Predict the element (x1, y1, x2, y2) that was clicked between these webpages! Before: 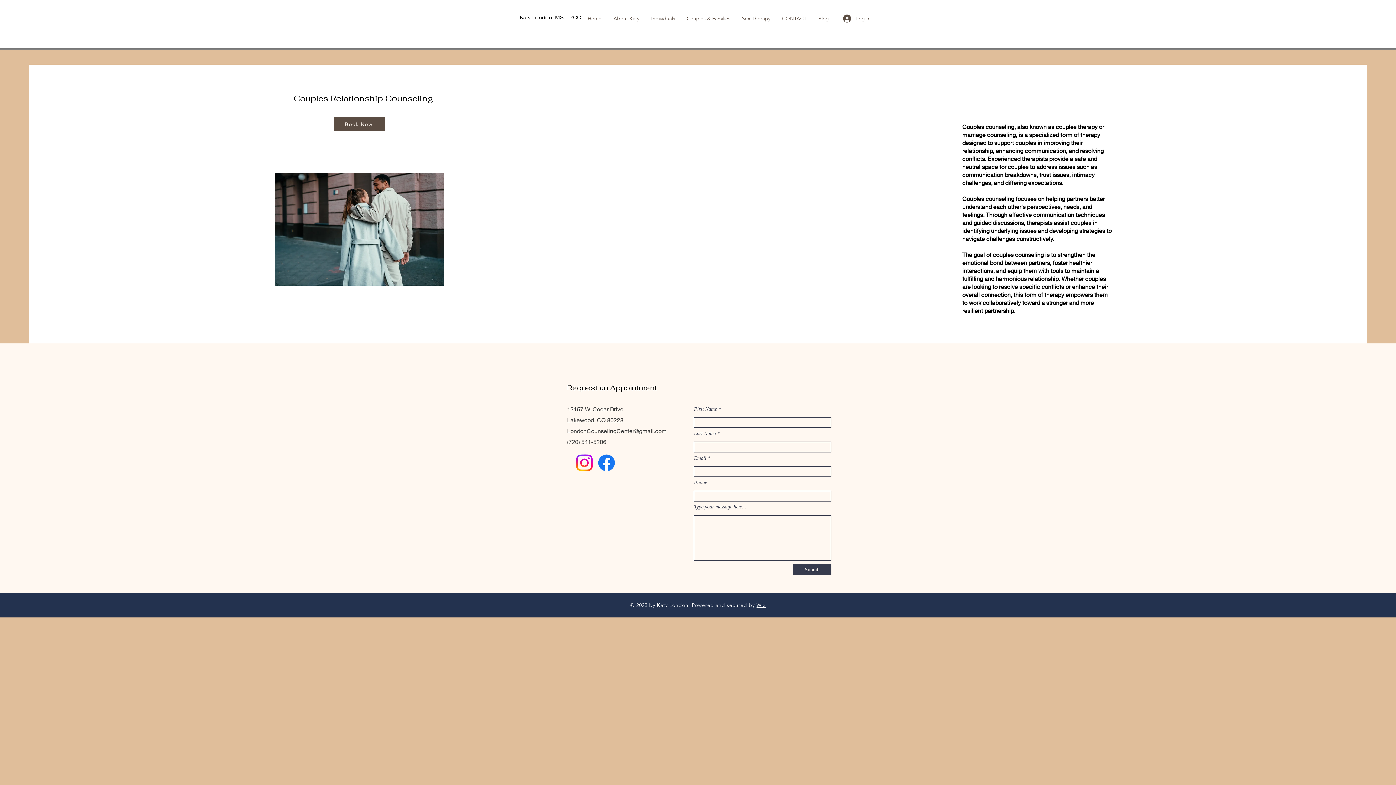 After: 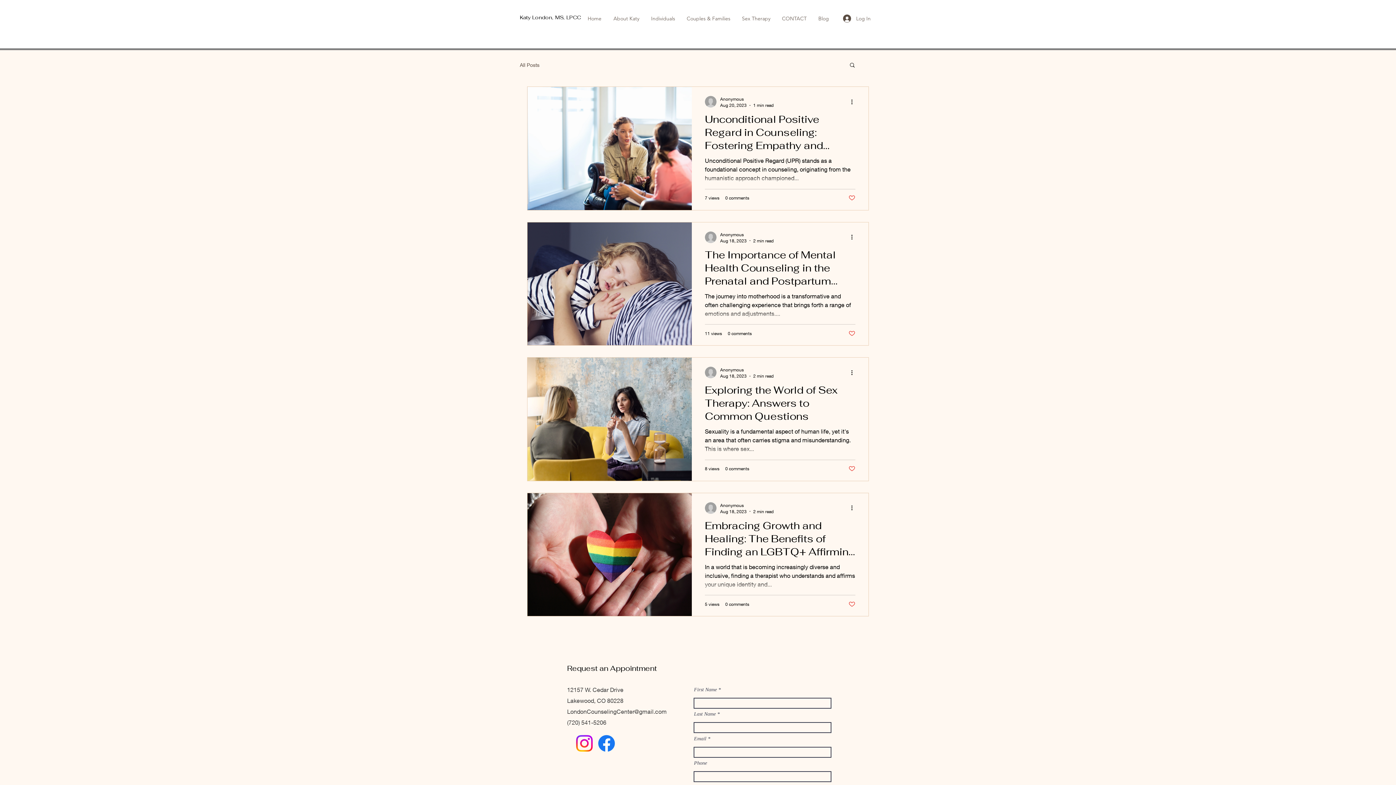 Action: label: Blog bbox: (812, 9, 834, 27)